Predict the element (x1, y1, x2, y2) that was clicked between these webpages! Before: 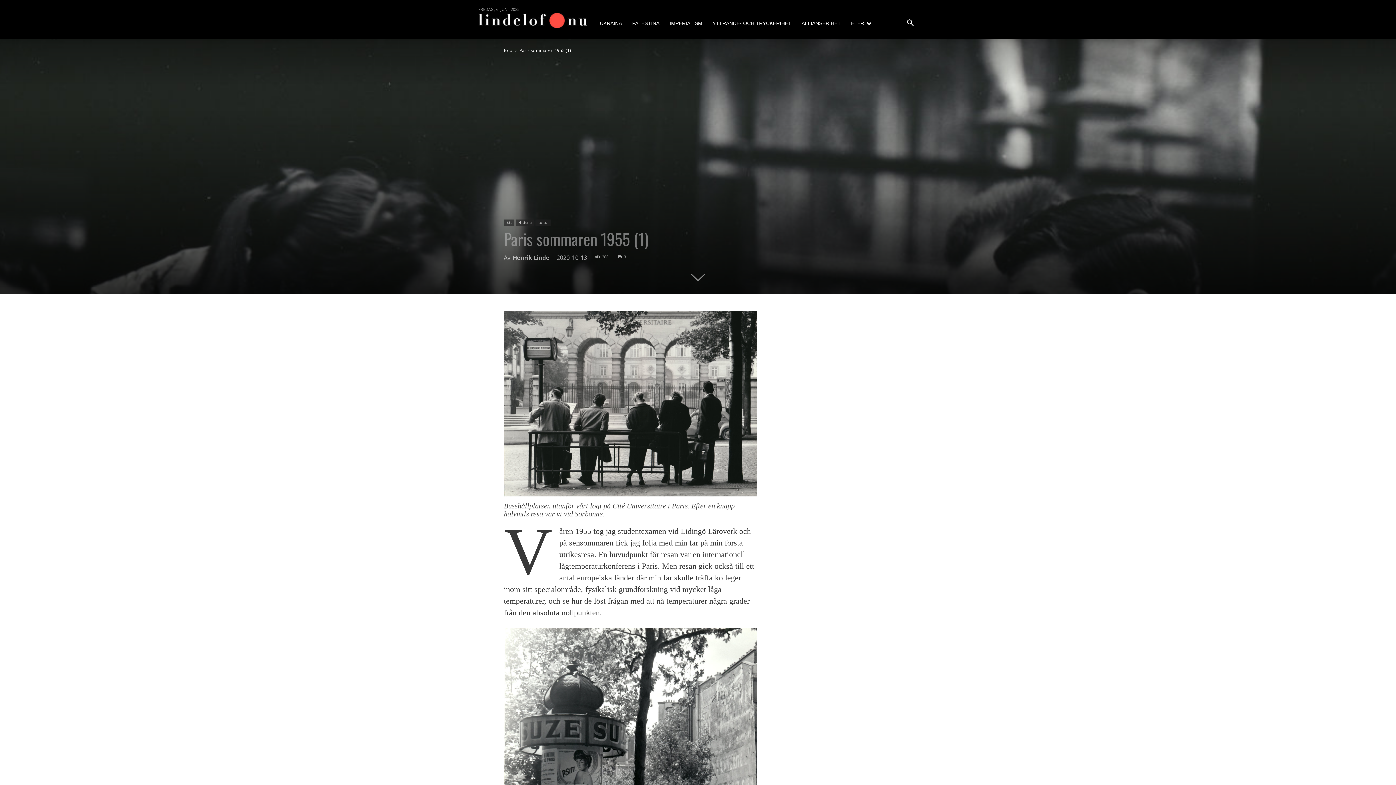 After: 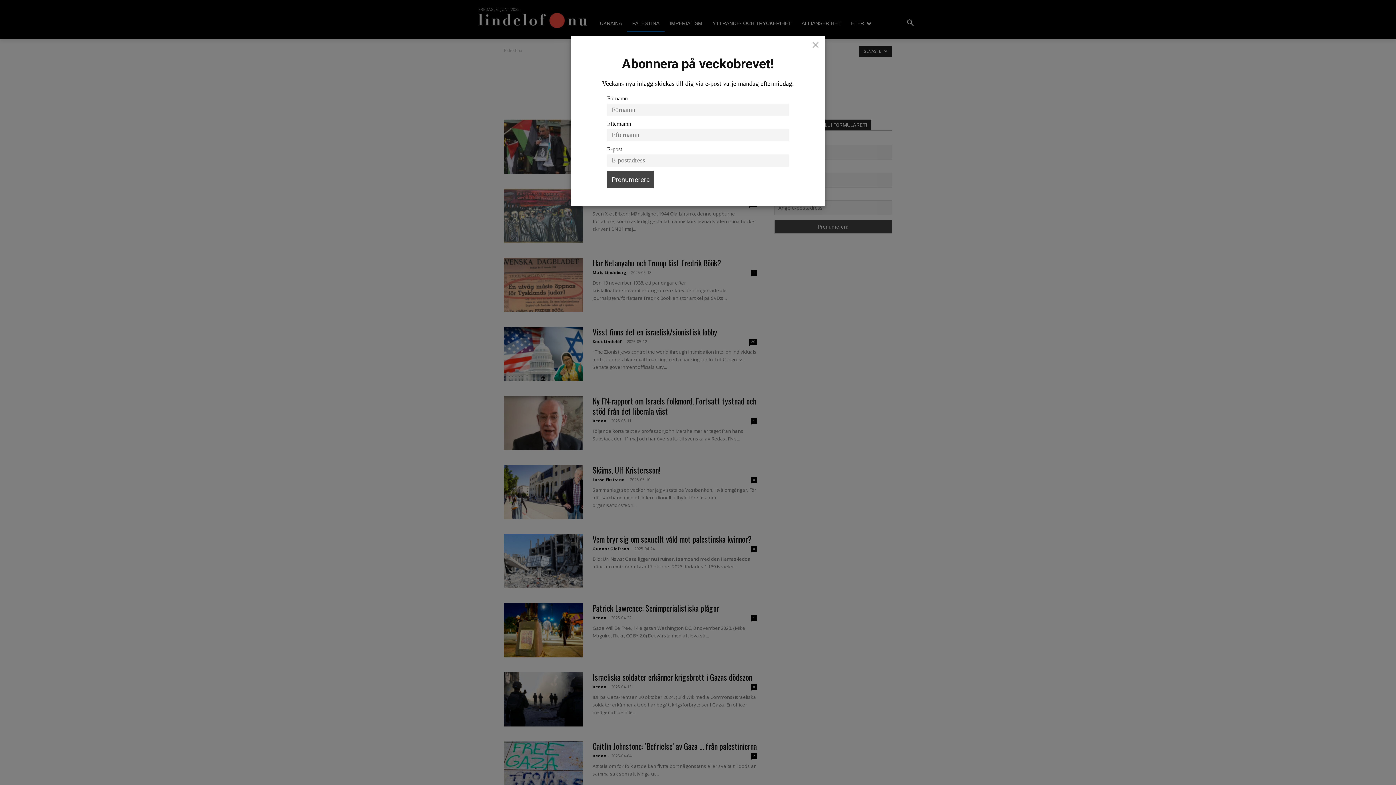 Action: label: PALESTINA bbox: (627, 14, 664, 31)